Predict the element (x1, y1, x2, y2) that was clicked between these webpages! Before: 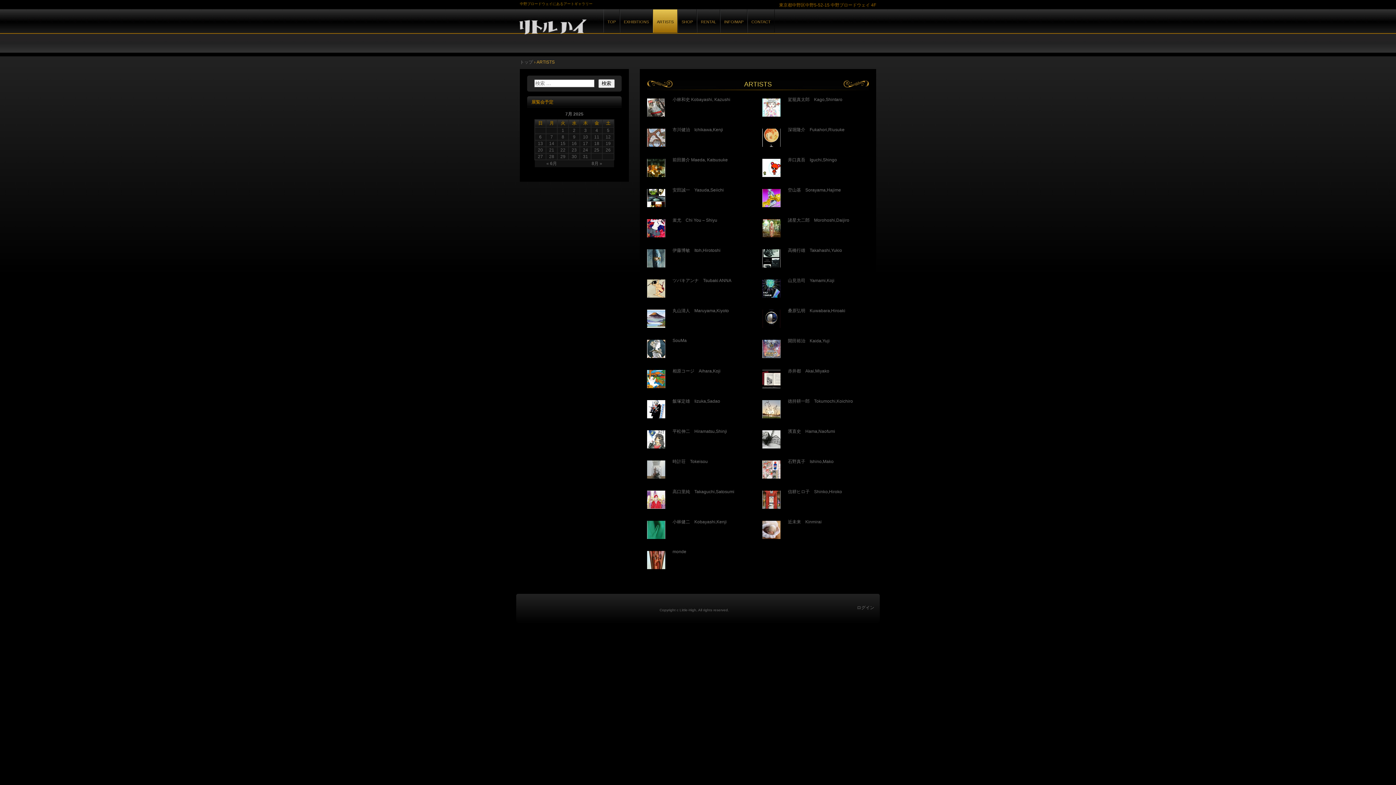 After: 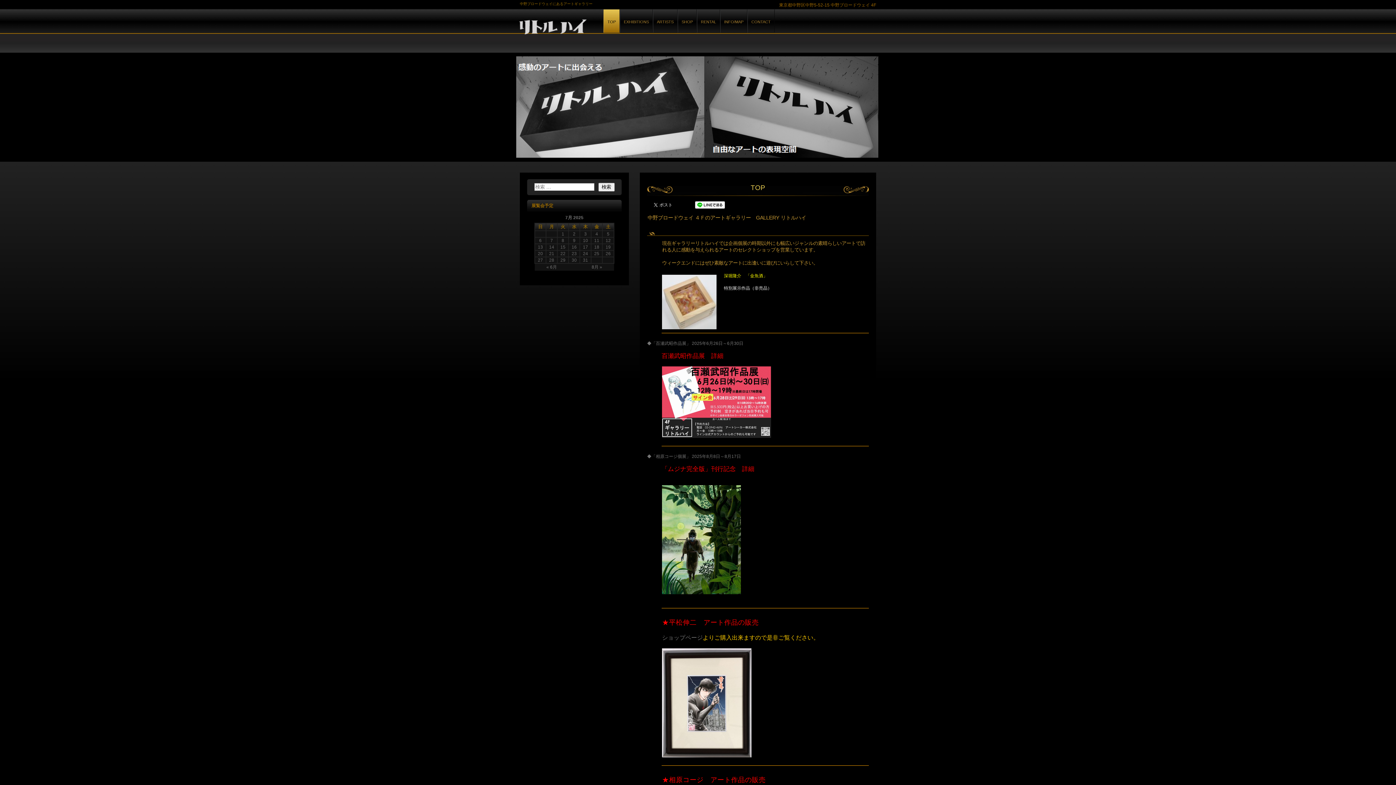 Action: bbox: (520, 59, 533, 64) label: トップ